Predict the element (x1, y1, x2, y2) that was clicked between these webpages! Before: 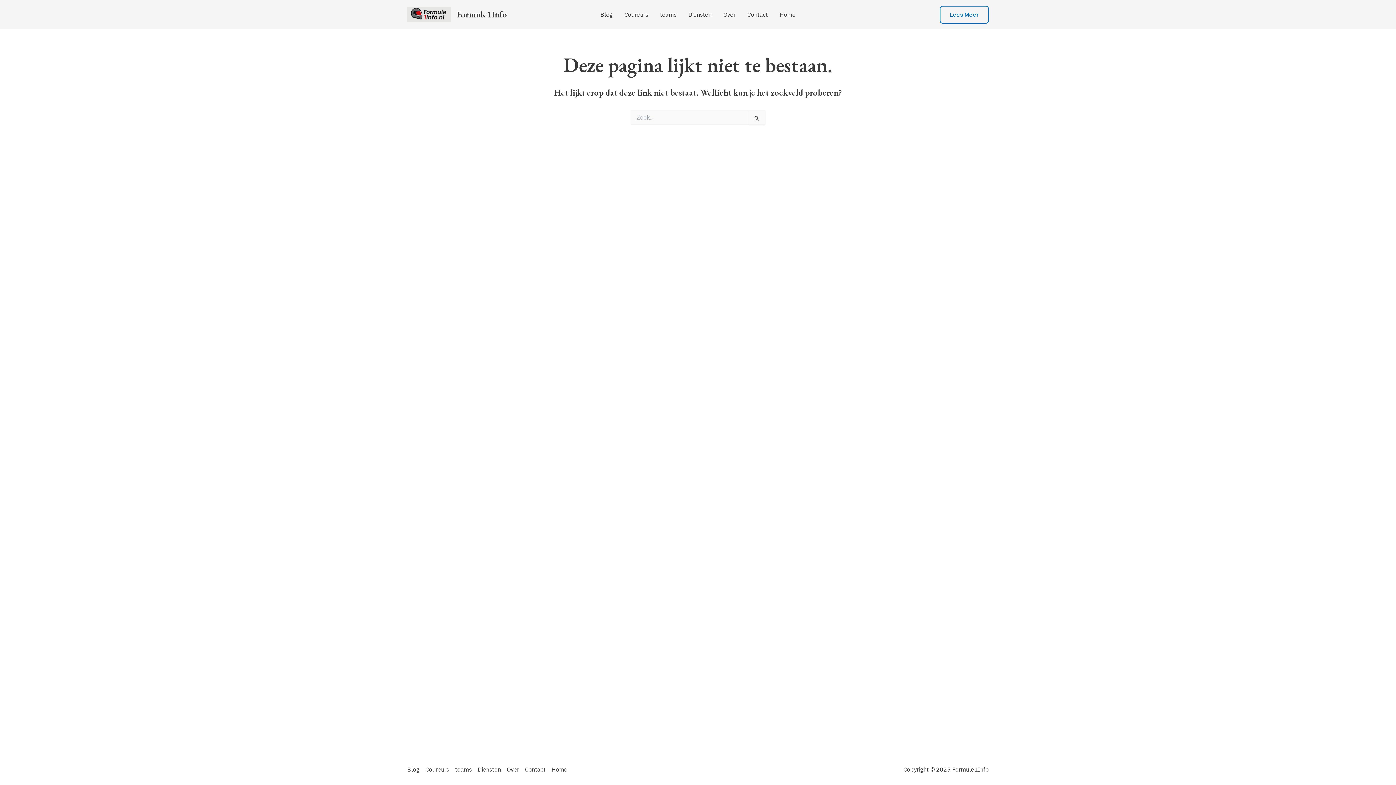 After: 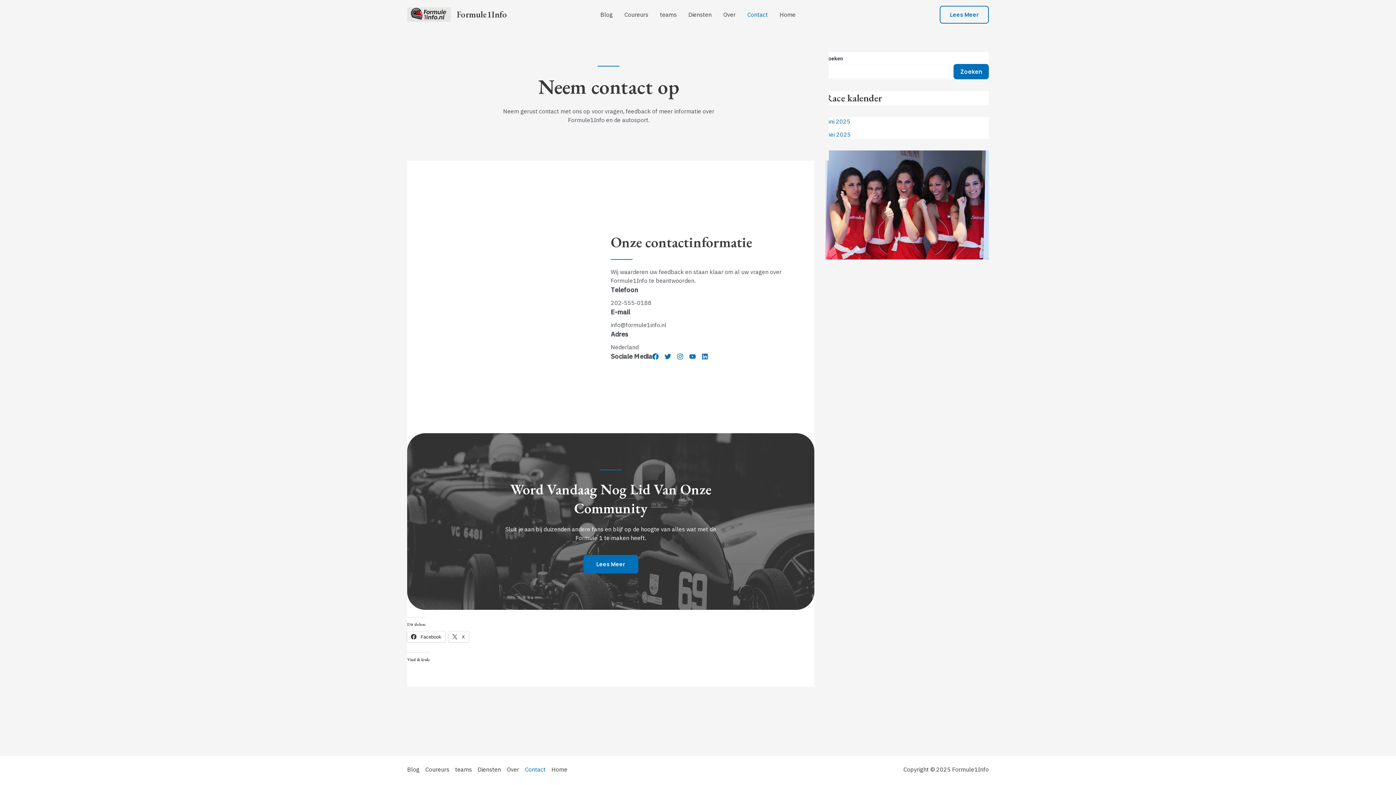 Action: label: Contact bbox: (741, 0, 774, 29)